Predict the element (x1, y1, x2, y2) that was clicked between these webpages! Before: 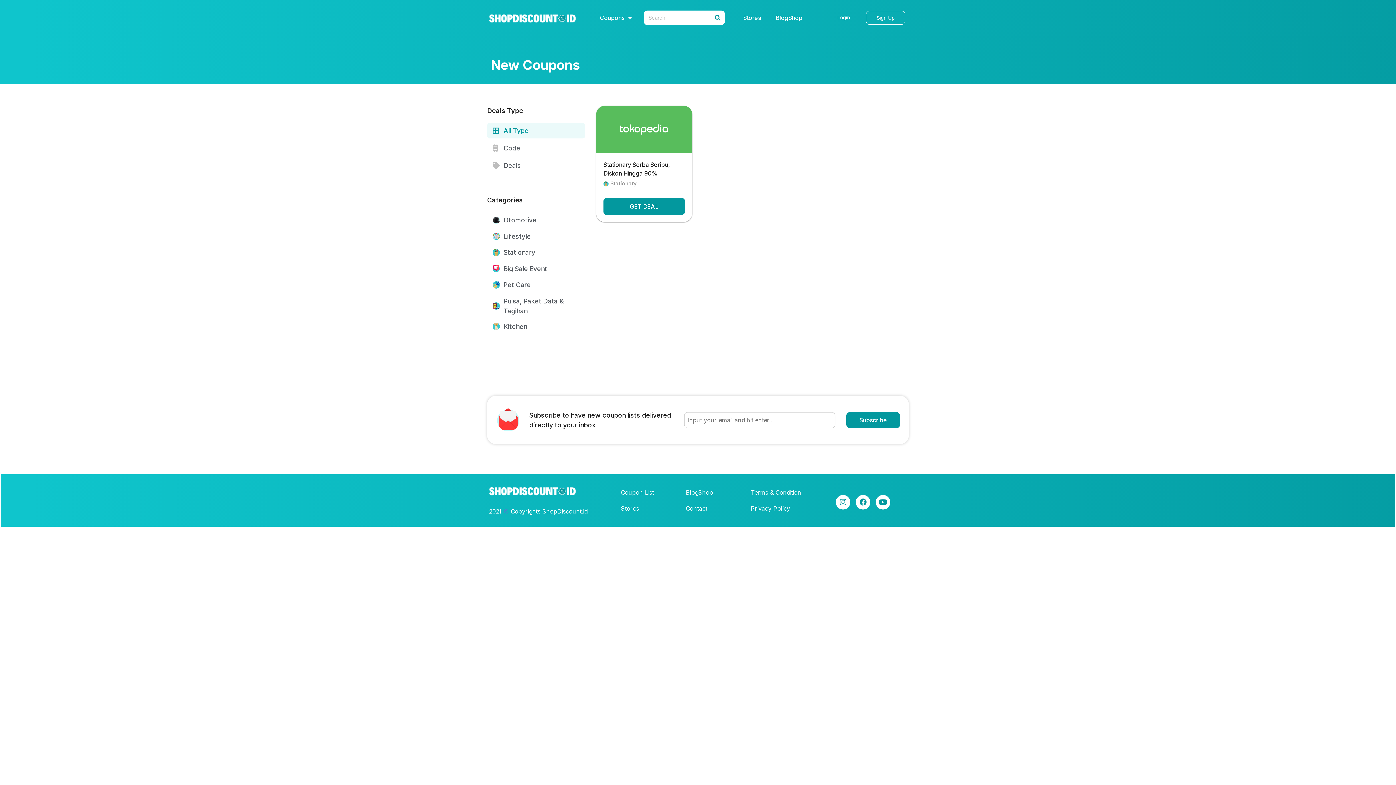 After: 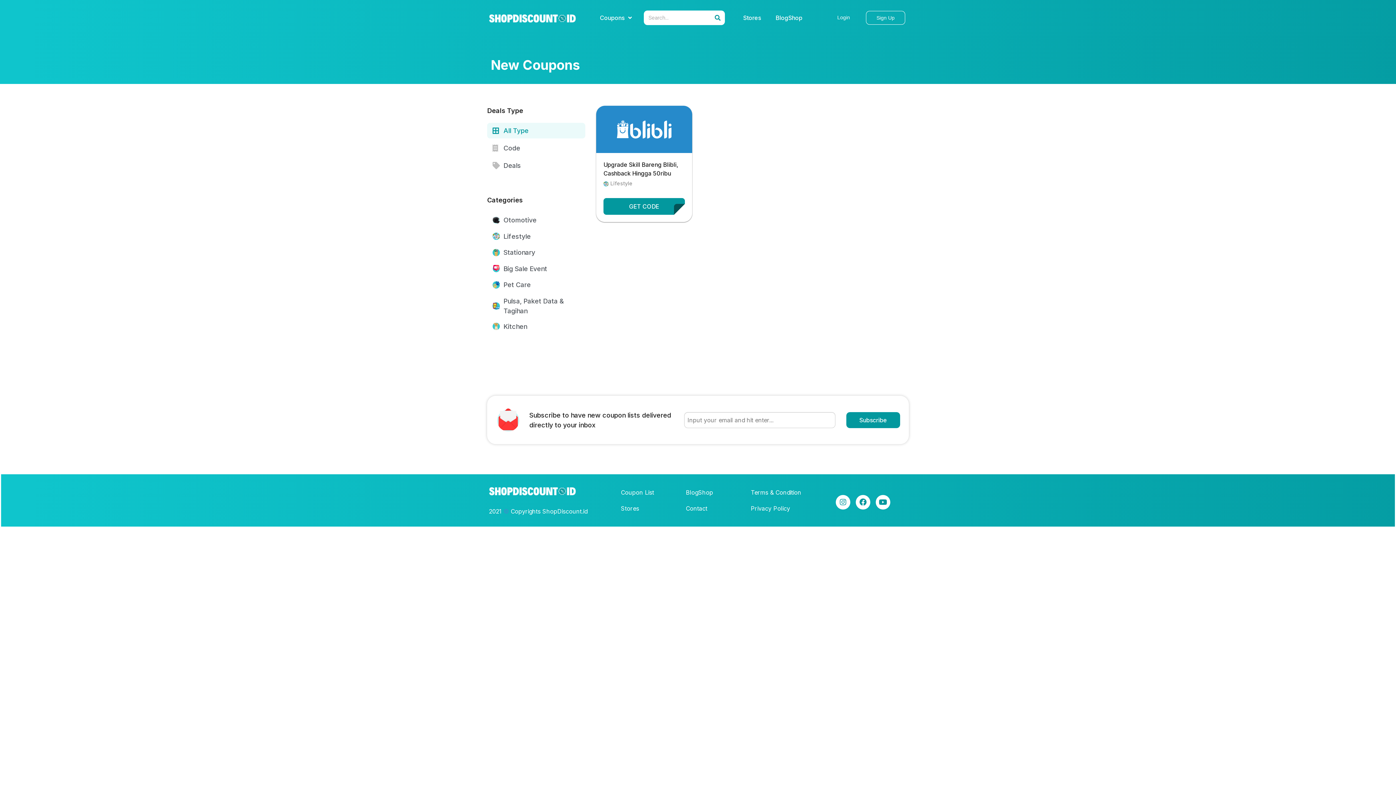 Action: label: Lifestyle bbox: (492, 231, 530, 241)